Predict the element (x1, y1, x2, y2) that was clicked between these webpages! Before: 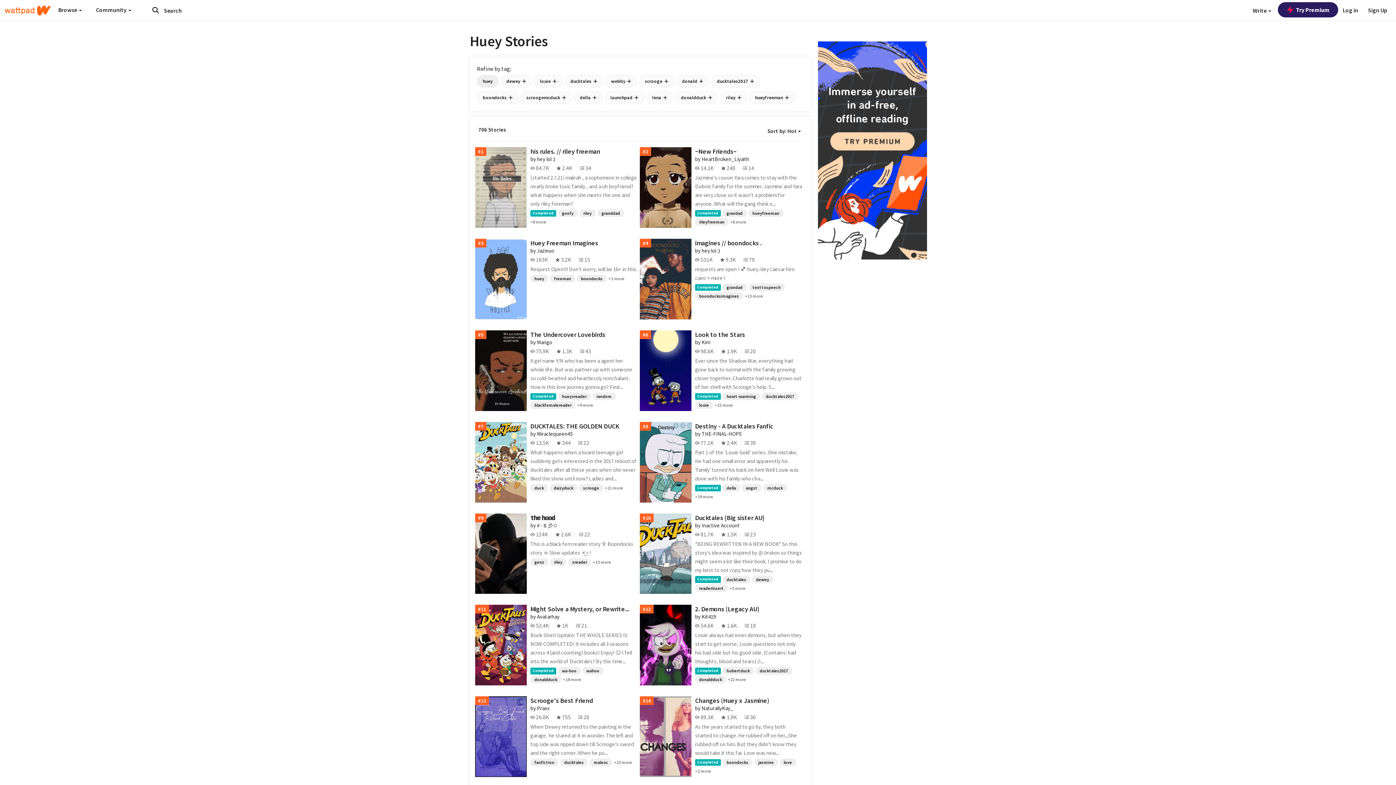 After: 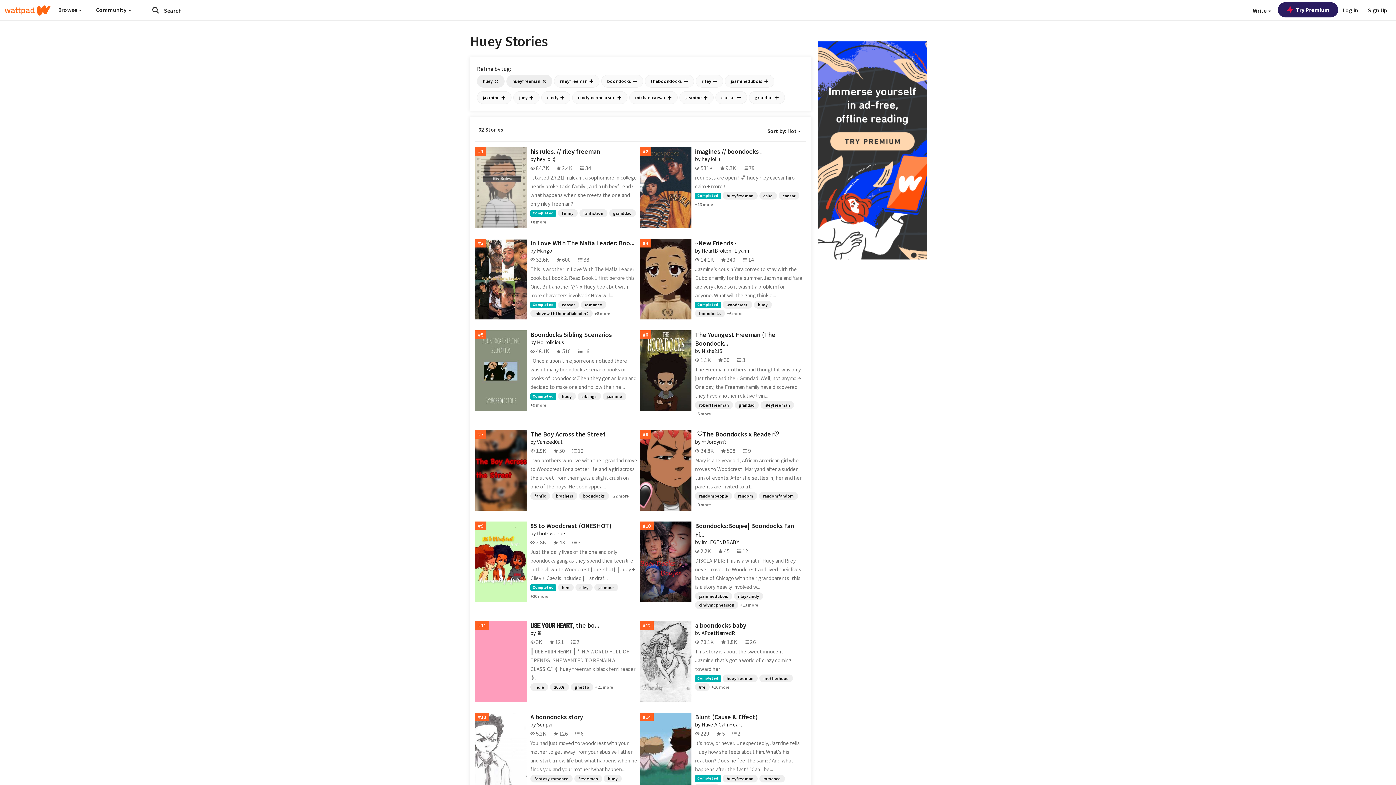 Action: label: hueyfreeman bbox: (749, 91, 795, 104)